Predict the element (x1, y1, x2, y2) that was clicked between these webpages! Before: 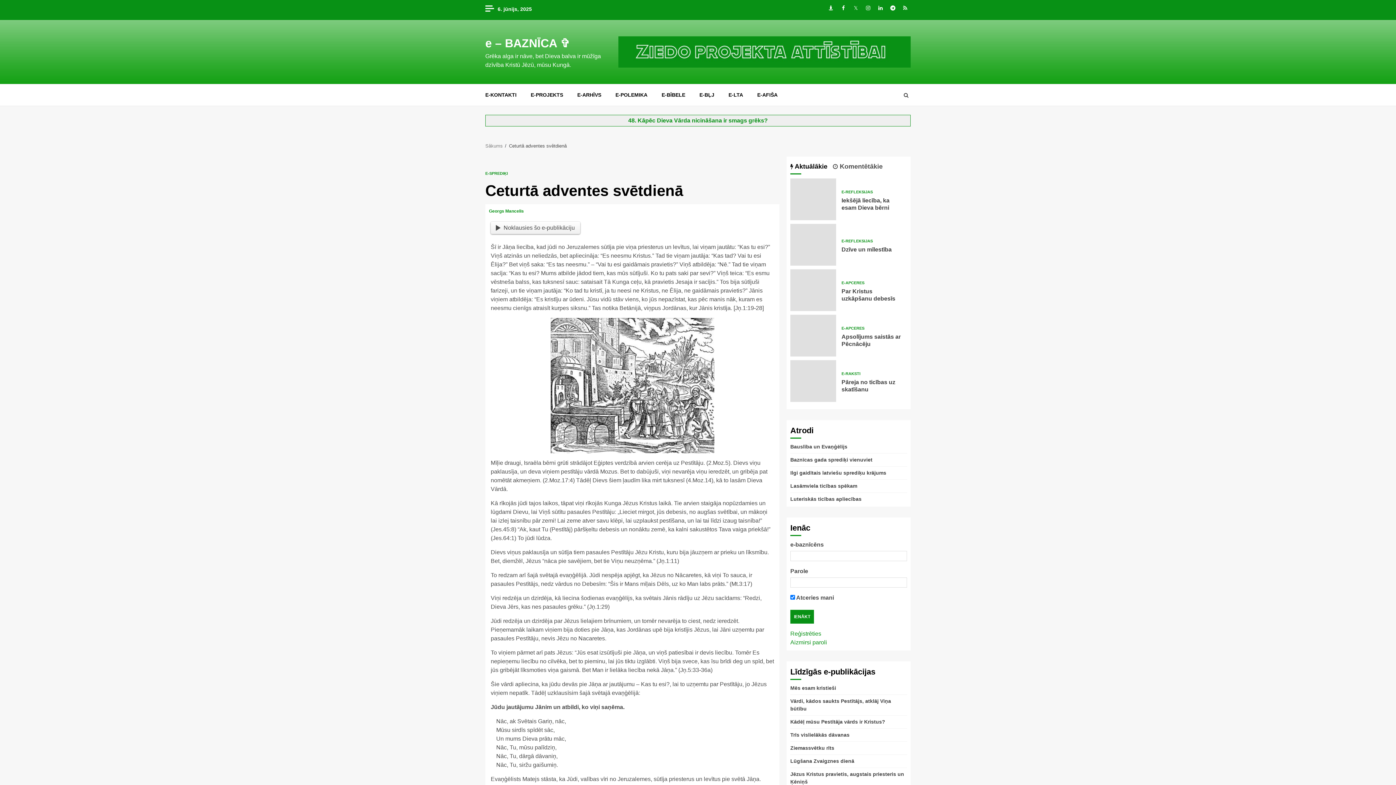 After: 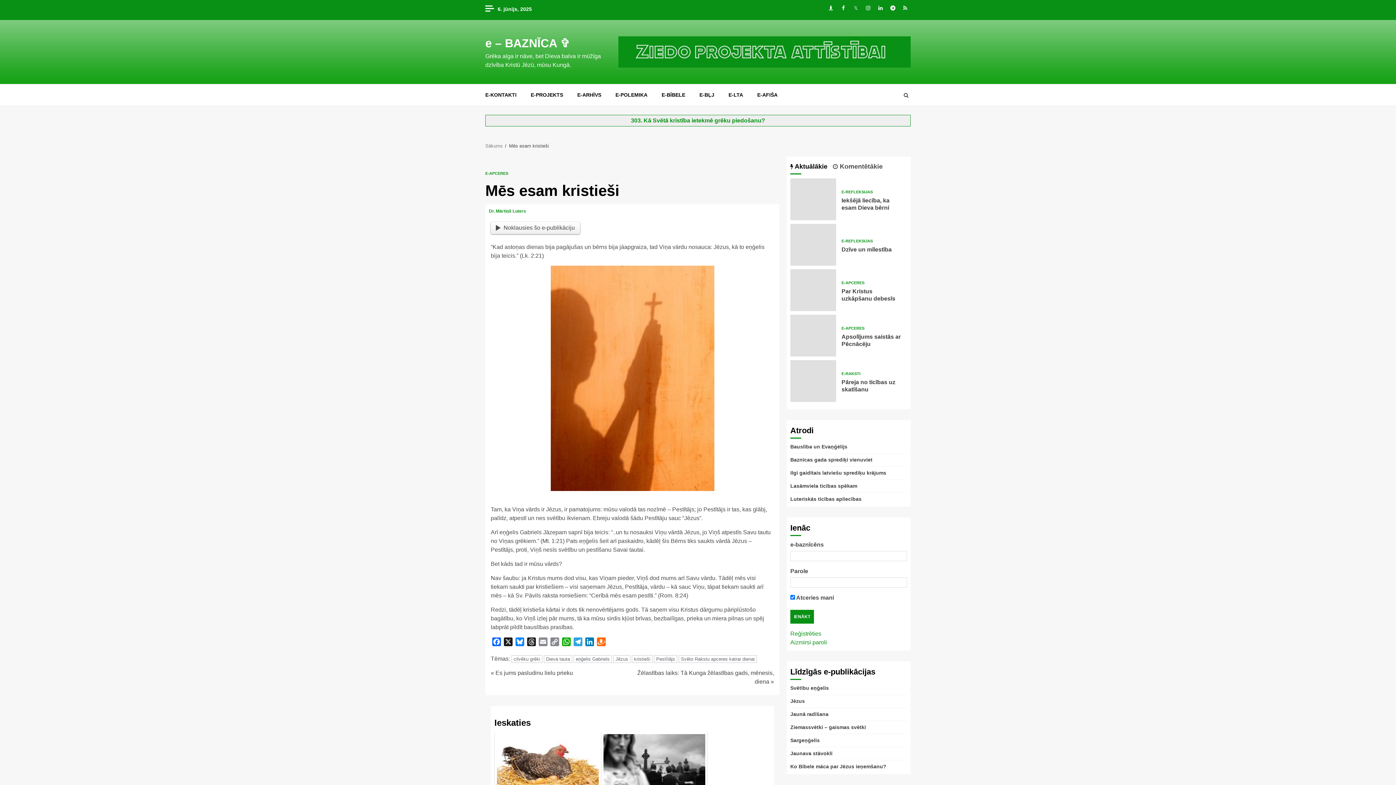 Action: bbox: (790, 685, 836, 691) label: Mēs esam kristieši